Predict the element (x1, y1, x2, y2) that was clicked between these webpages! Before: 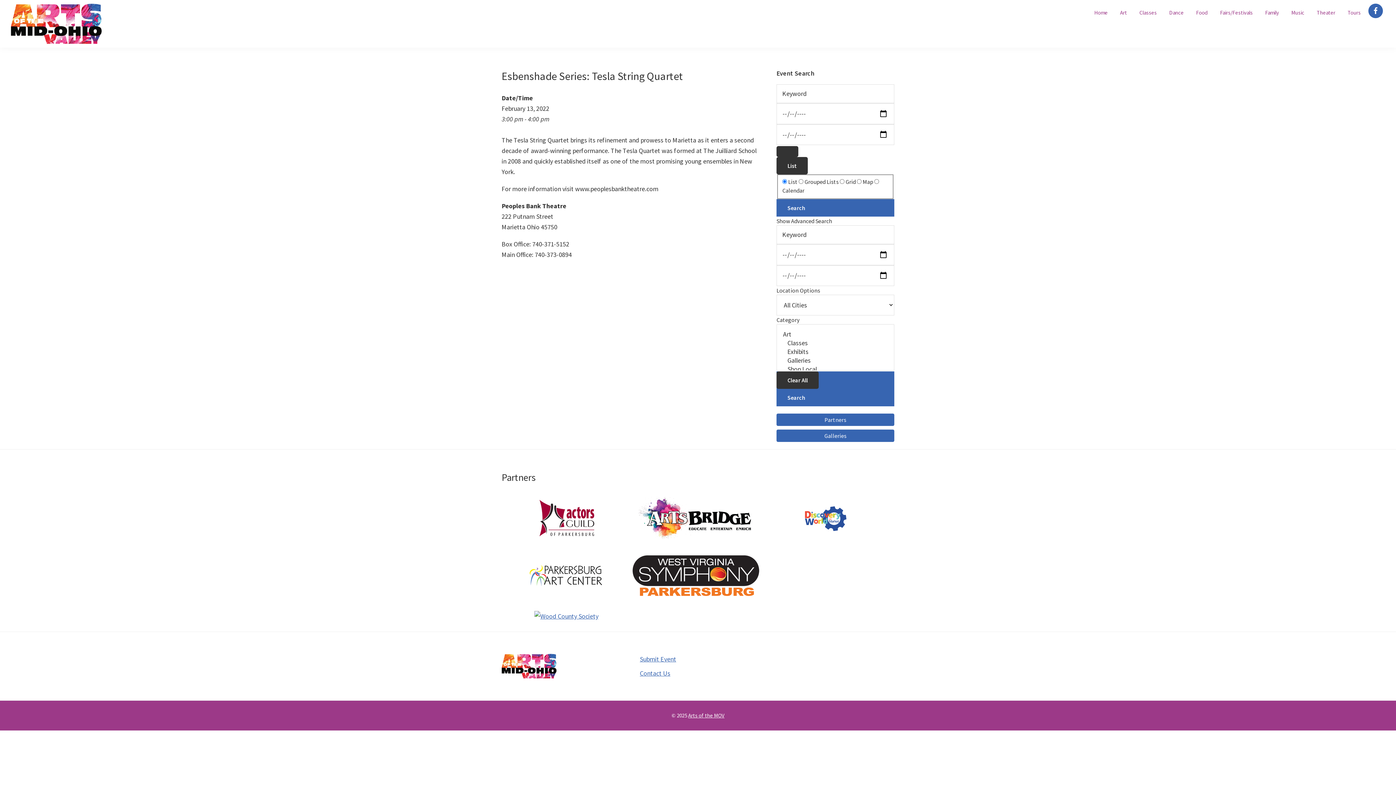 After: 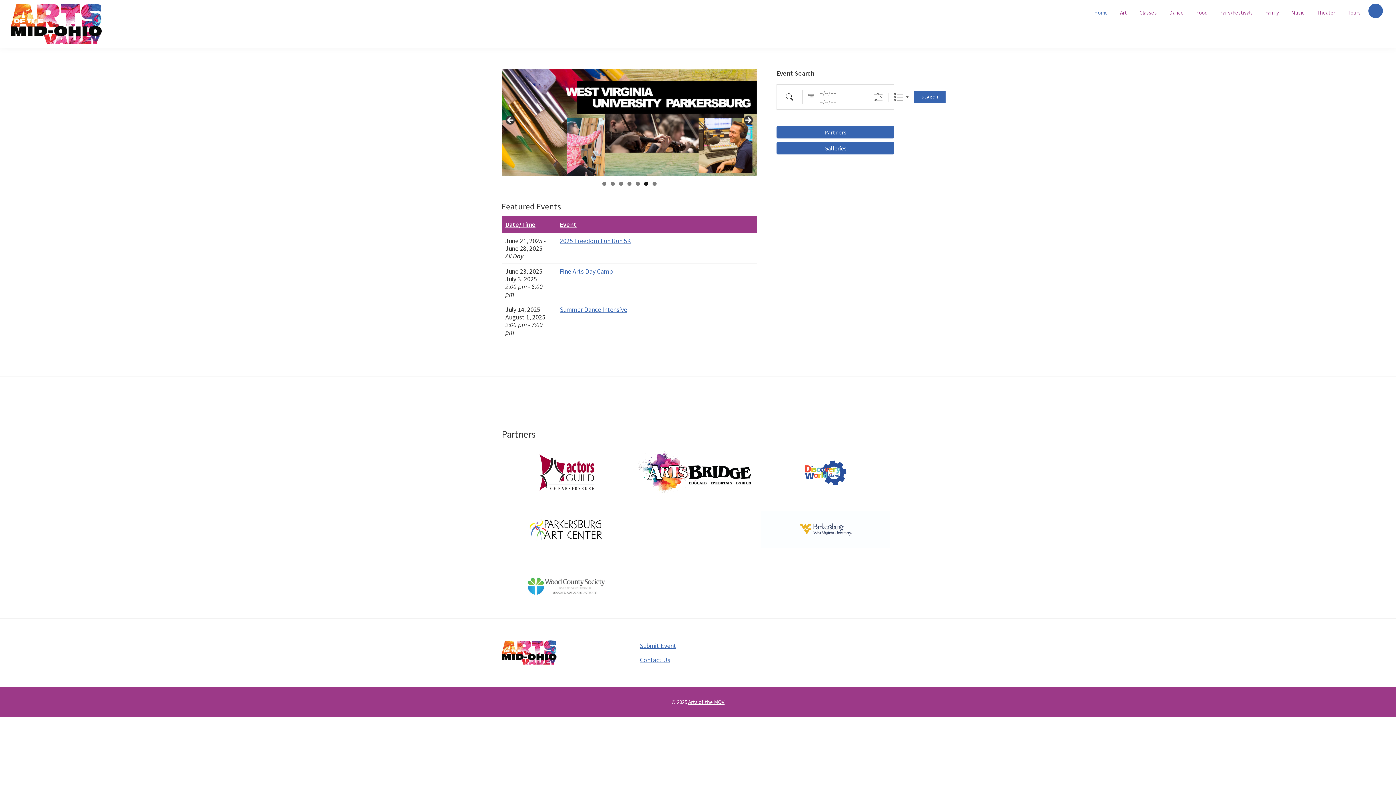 Action: bbox: (10, 4, 101, 13)